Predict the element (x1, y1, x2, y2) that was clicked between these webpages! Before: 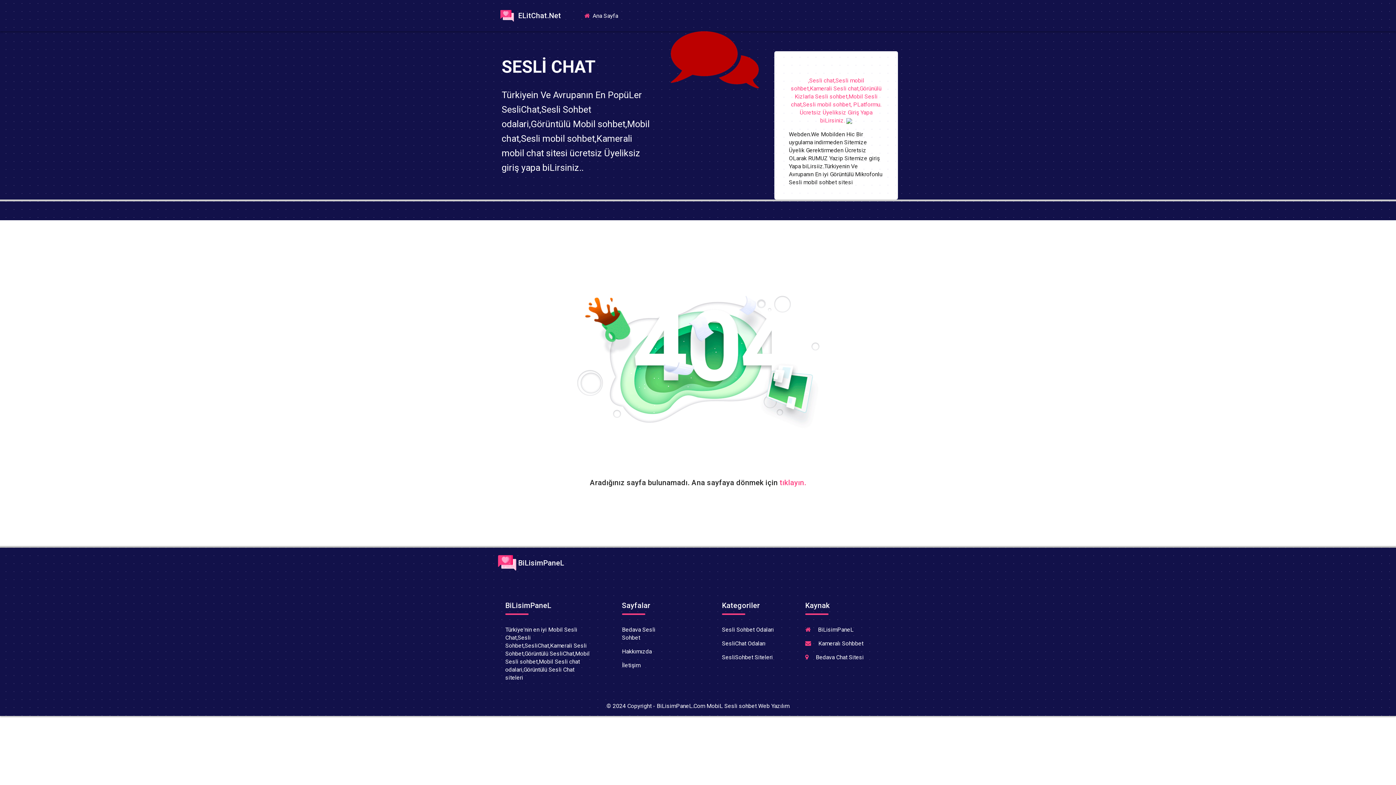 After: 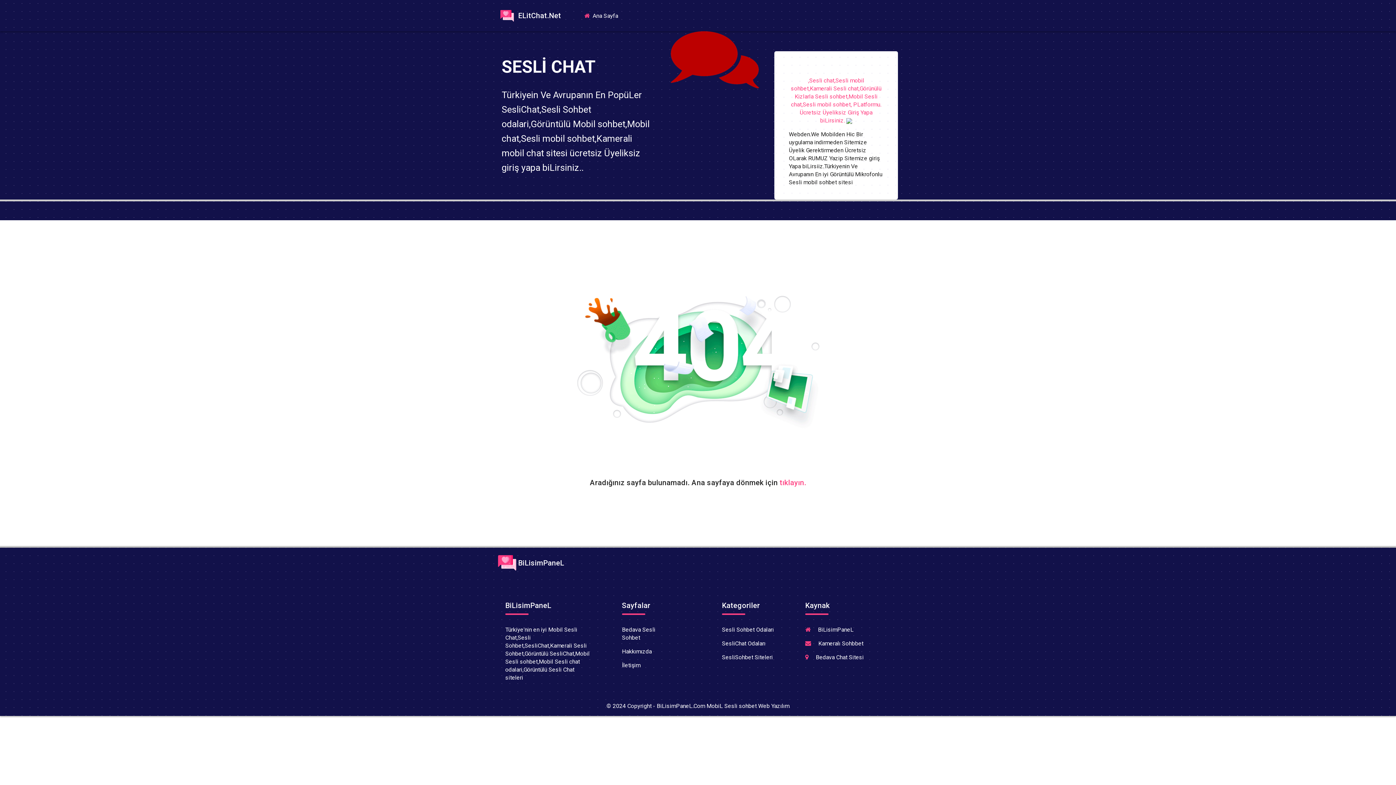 Action: bbox: (622, 662, 640, 669) label: İletişim